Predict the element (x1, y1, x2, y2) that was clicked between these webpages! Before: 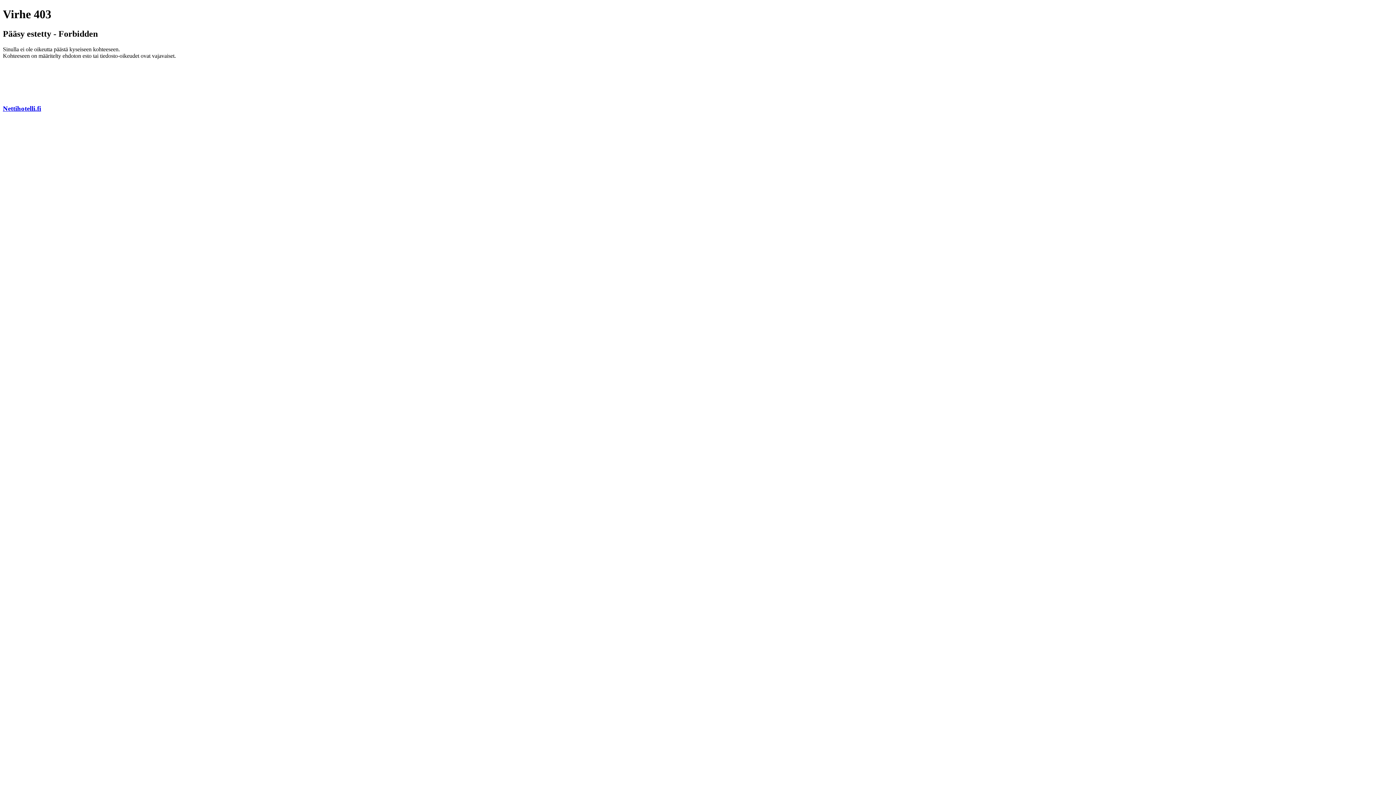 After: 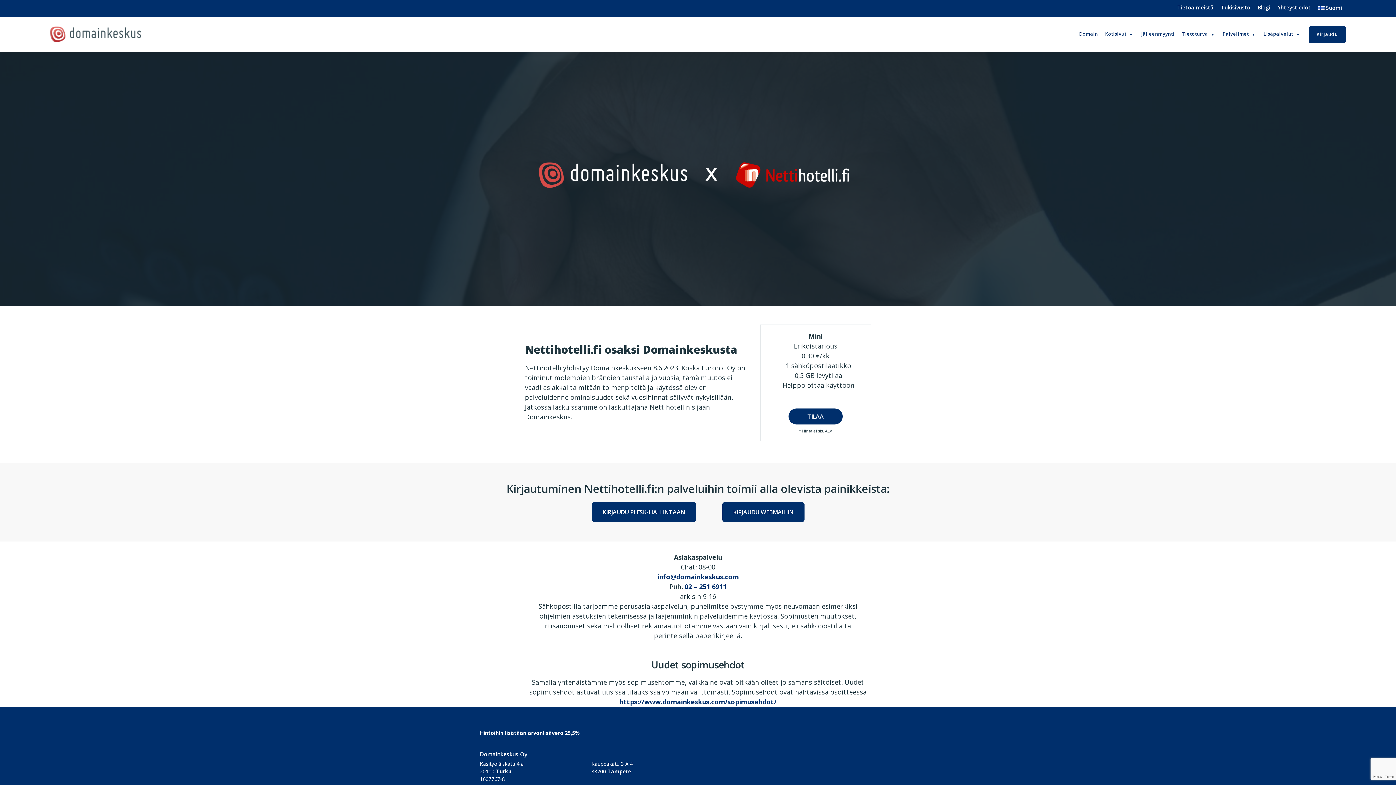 Action: label: Nettihotelli.fi bbox: (2, 104, 41, 112)